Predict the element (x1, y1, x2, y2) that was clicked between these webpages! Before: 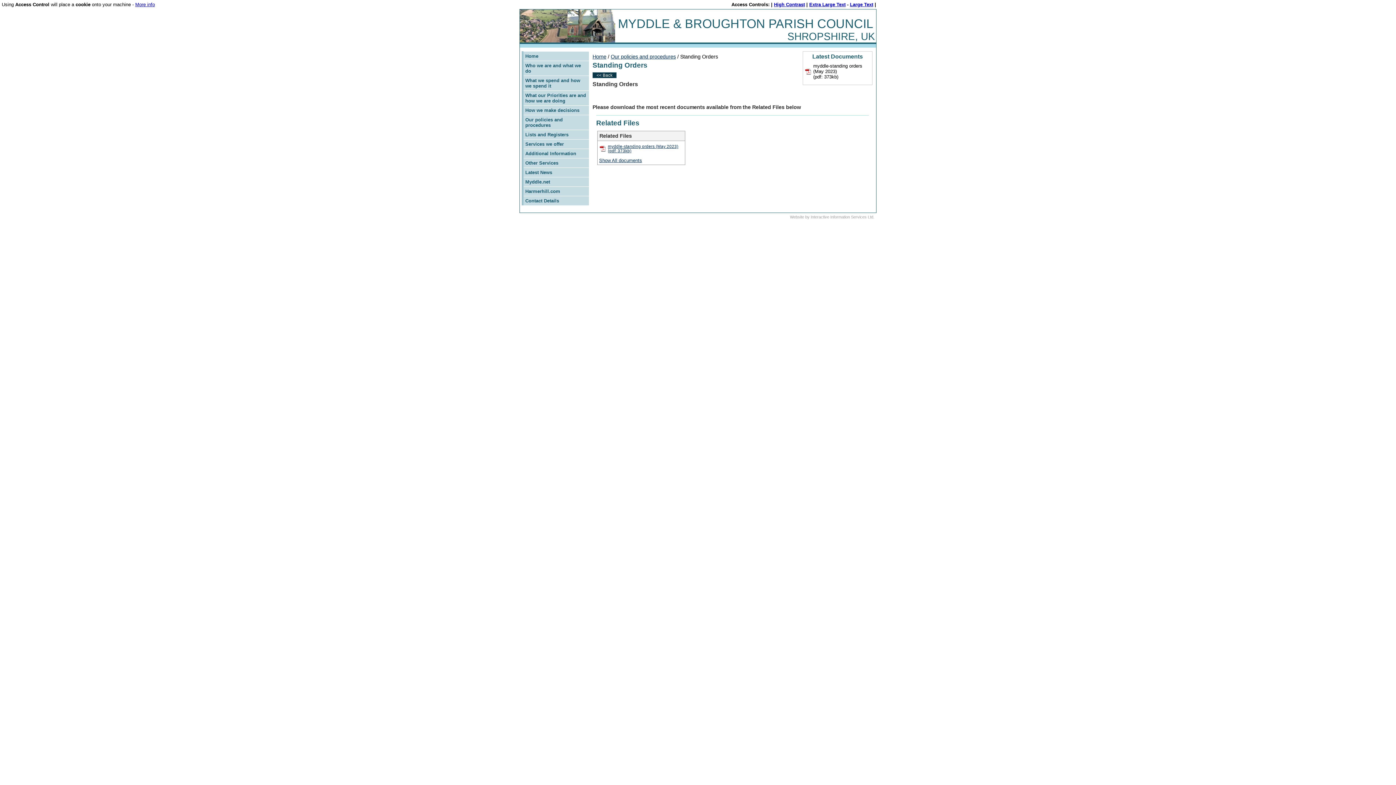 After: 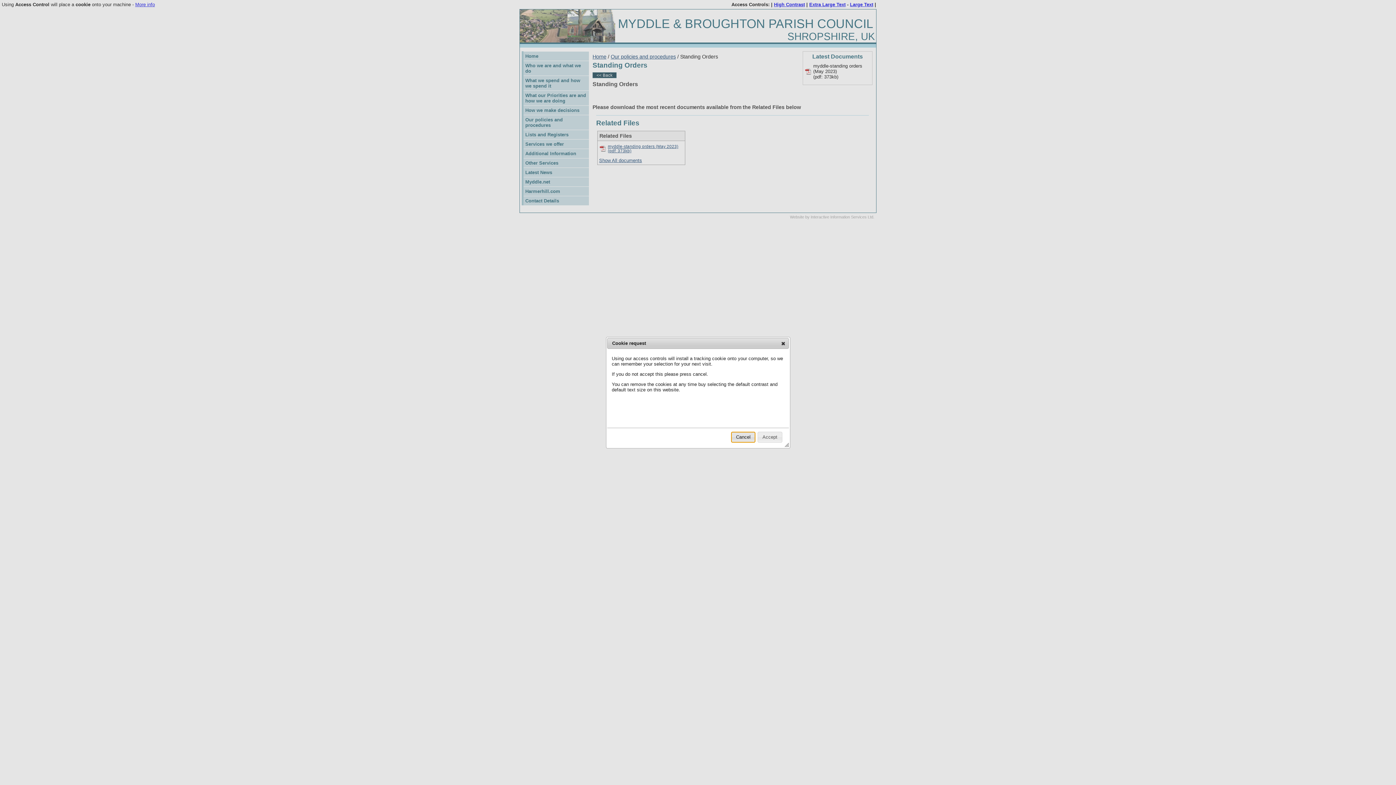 Action: label: Large Text bbox: (850, 1, 873, 7)